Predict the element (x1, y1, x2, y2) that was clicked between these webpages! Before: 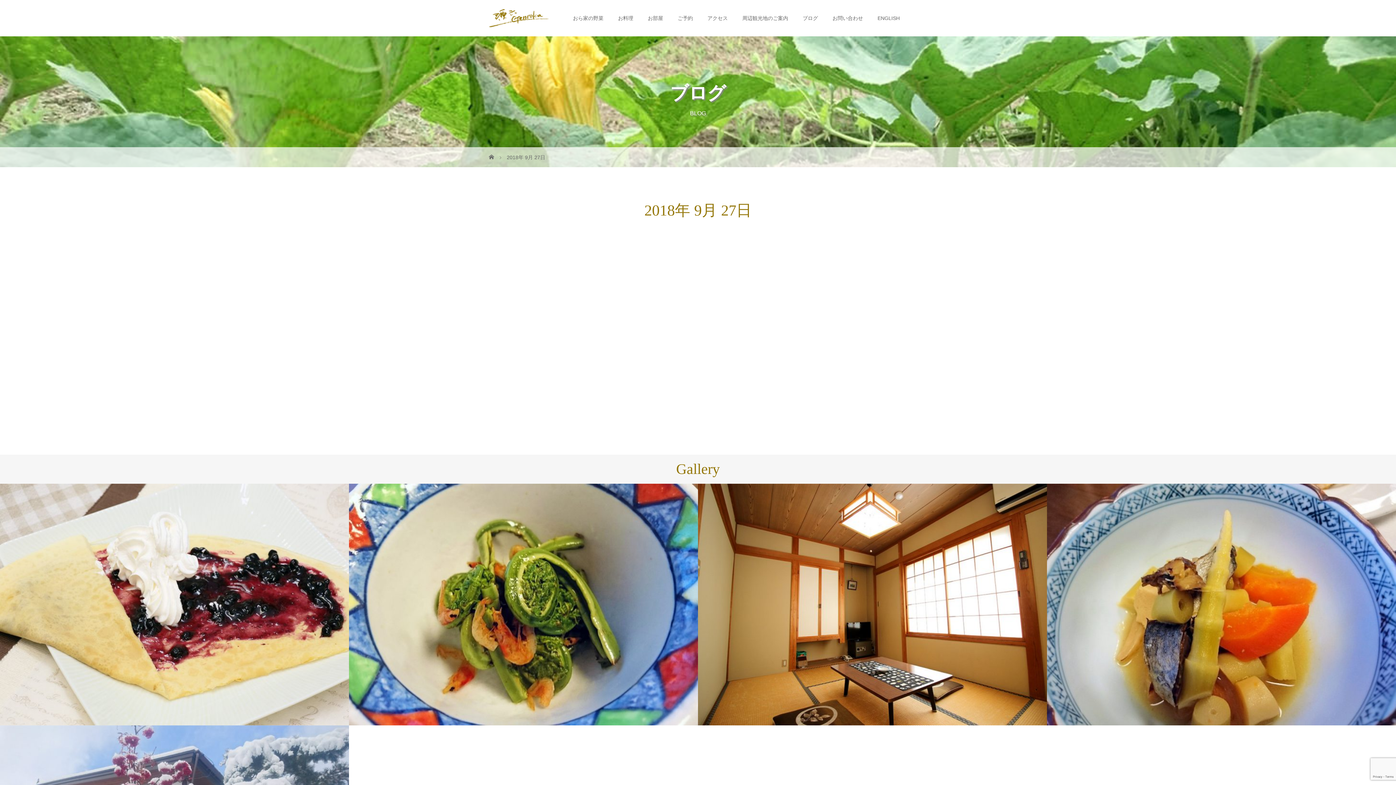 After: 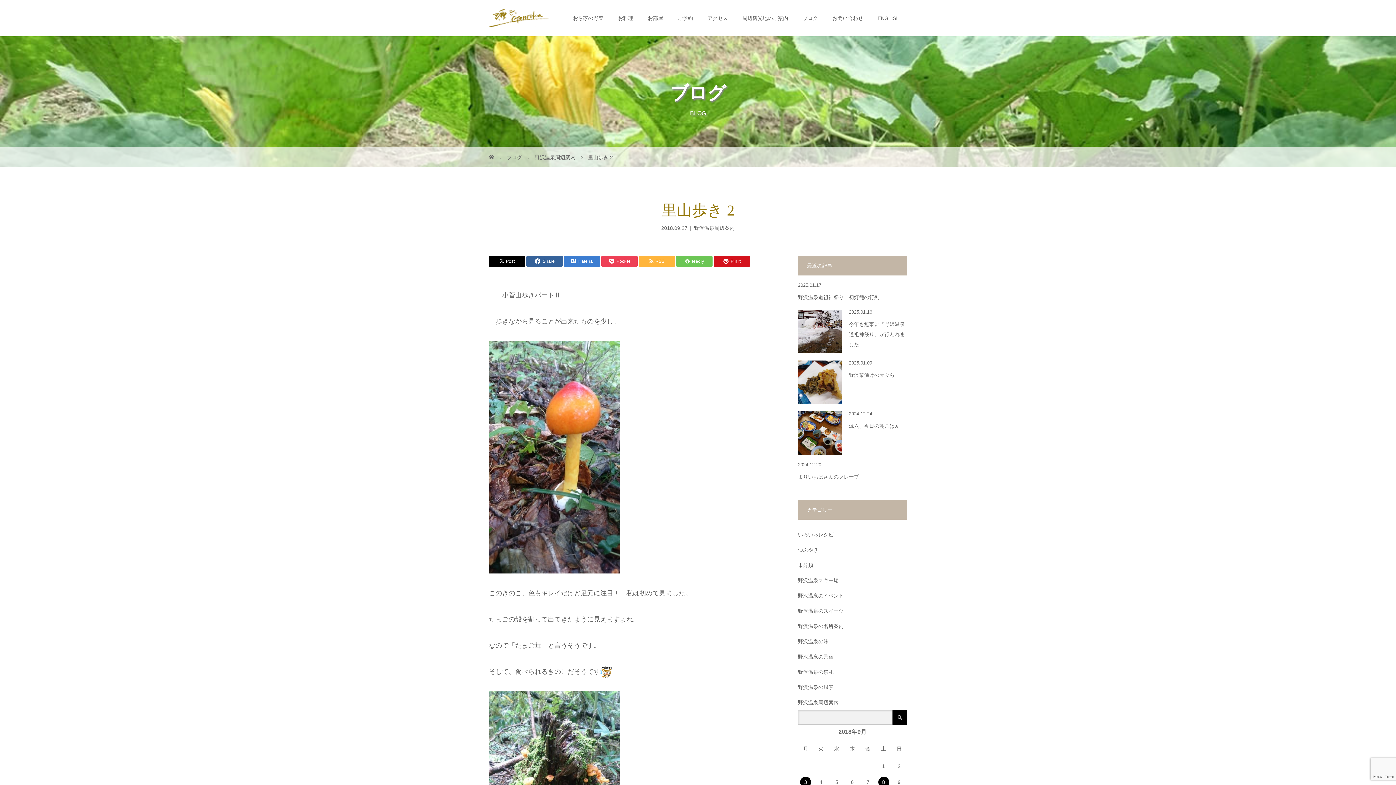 Action: label: 里山歩き 2

2018.09.27野沢温泉周辺案内 bbox: (594, 246, 696, 396)